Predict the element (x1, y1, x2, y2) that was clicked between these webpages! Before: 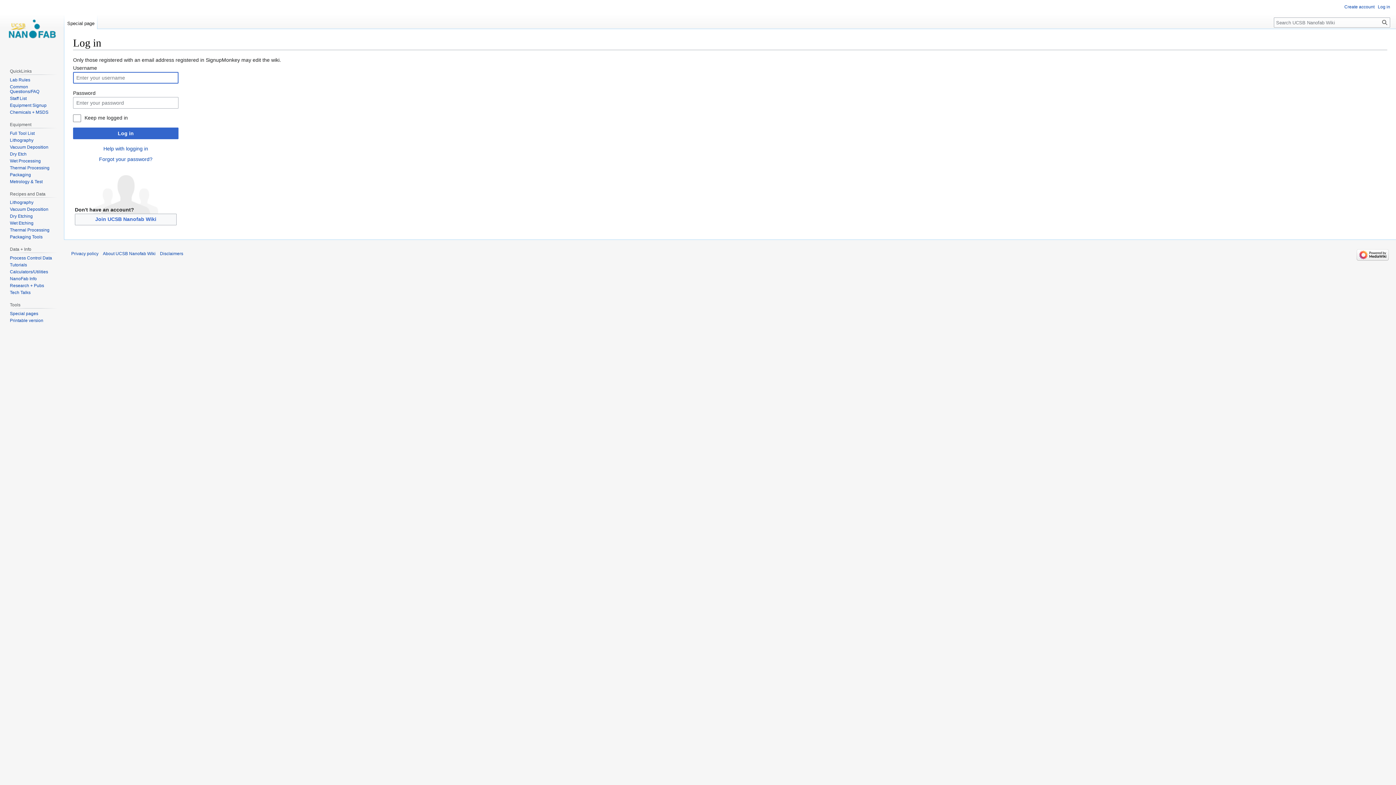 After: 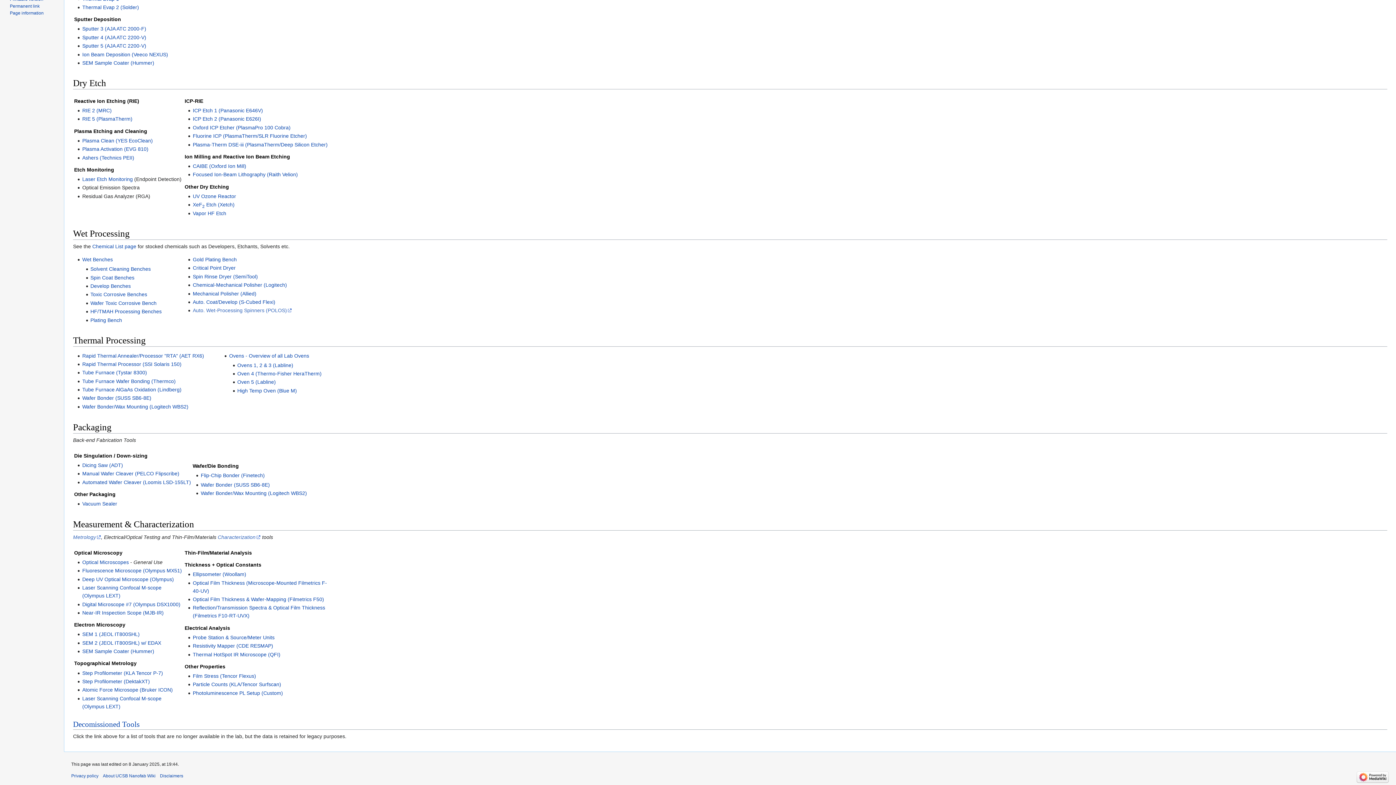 Action: bbox: (9, 179, 42, 184) label: Metrology & Test